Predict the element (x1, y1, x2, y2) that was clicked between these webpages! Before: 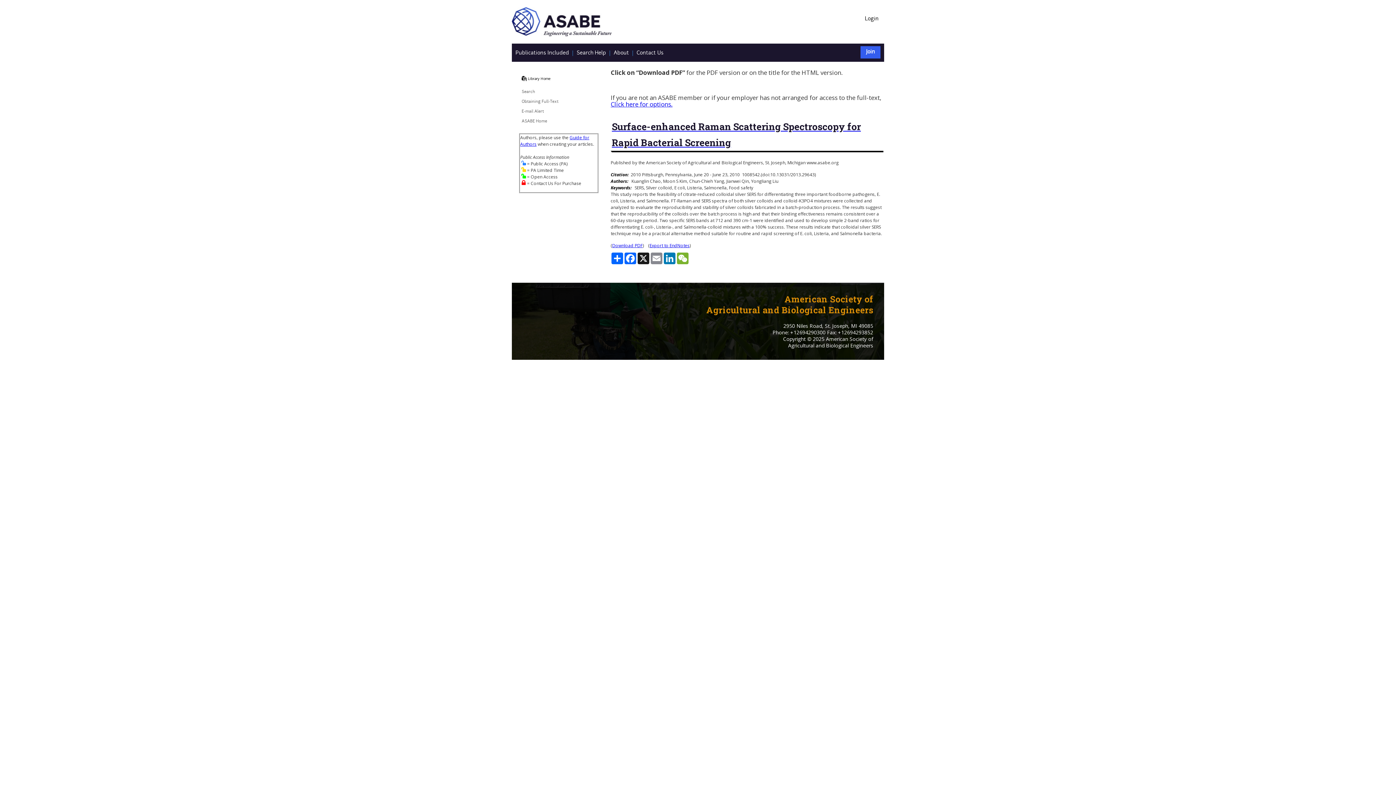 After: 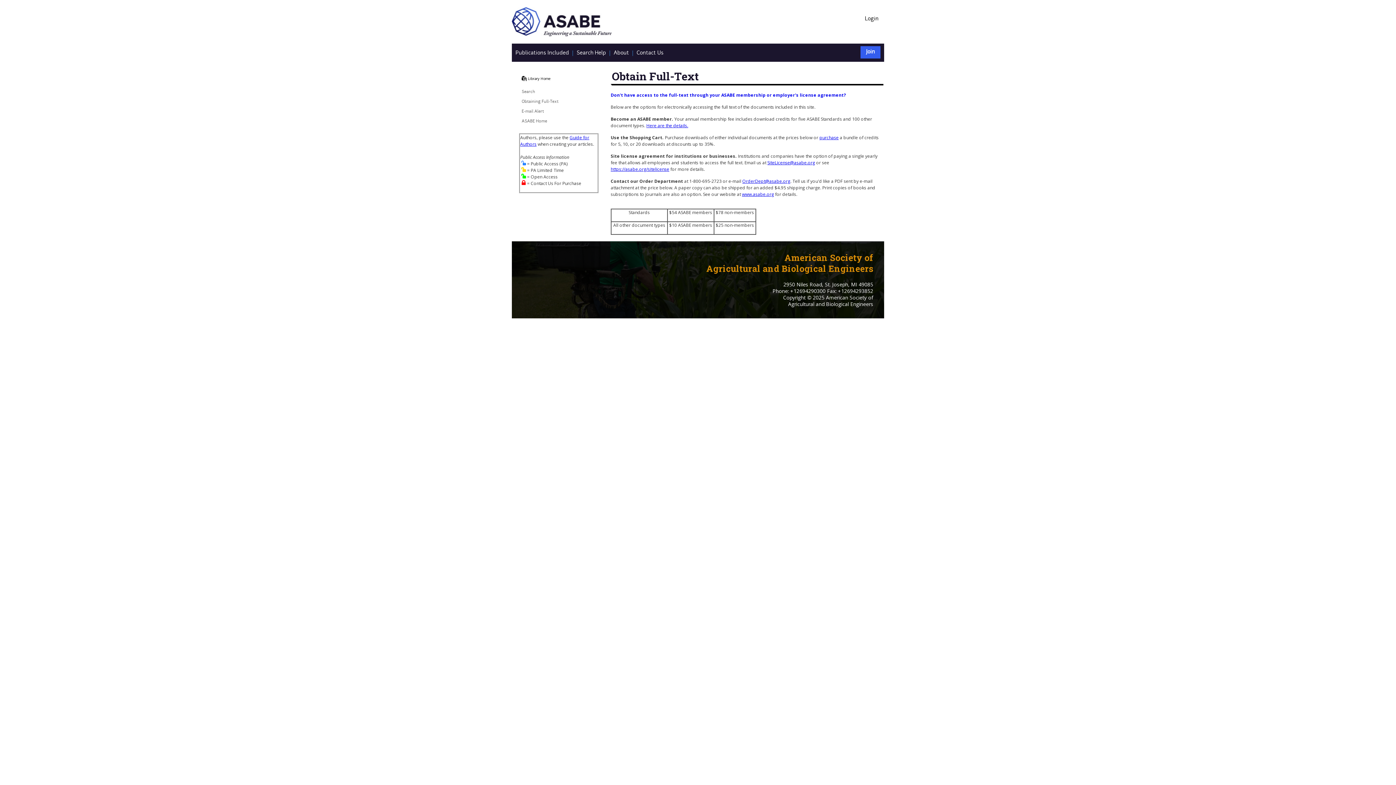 Action: label: Click here for options. bbox: (610, 100, 672, 108)